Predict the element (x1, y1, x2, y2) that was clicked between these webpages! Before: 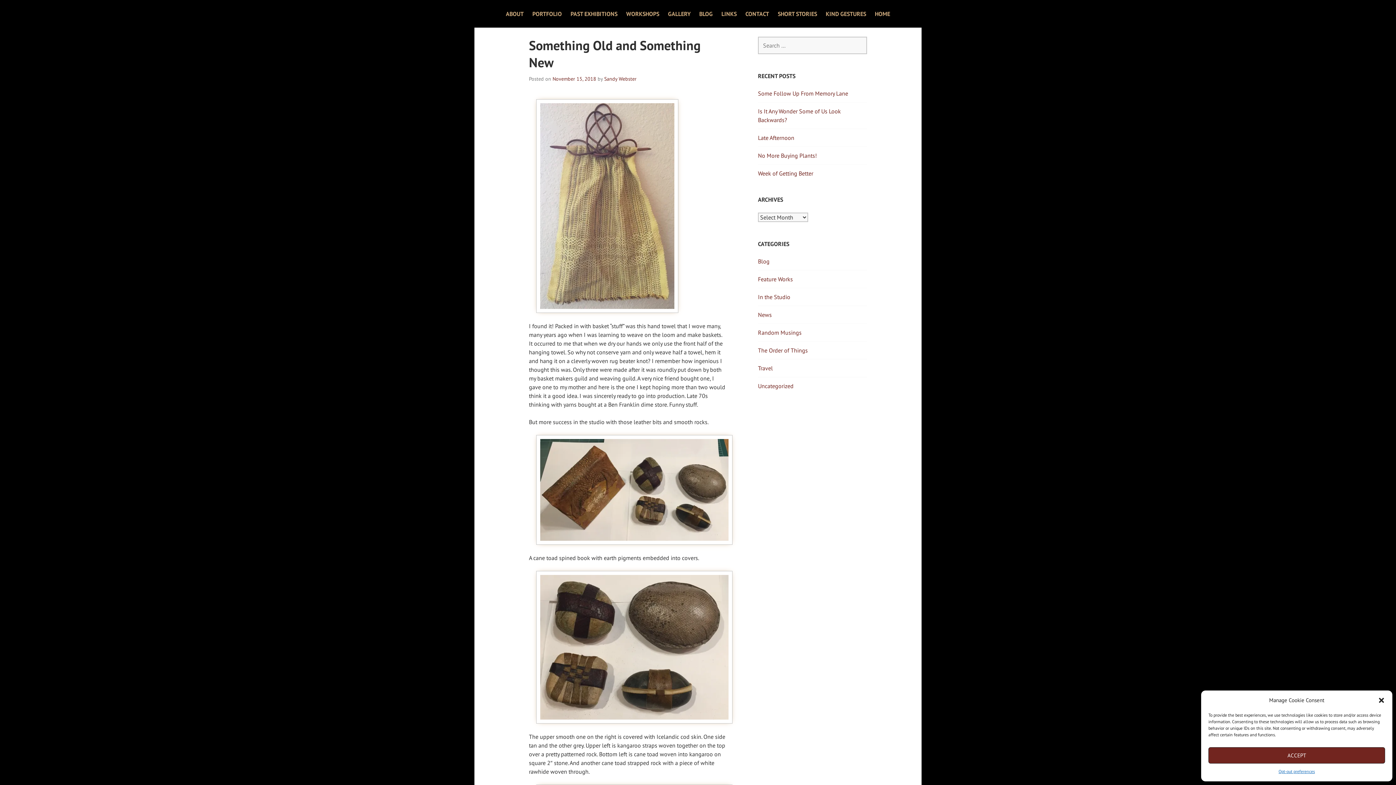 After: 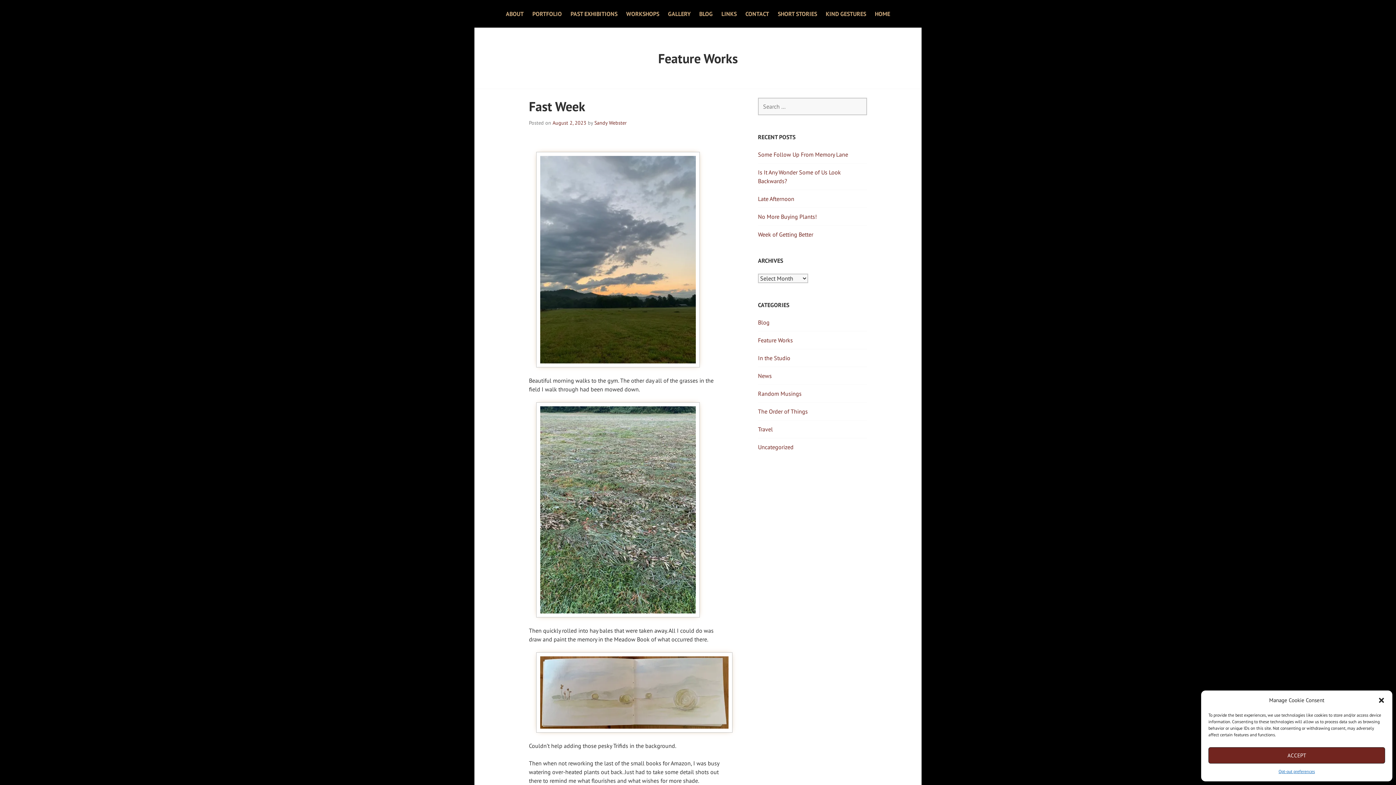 Action: label: Feature Works bbox: (758, 275, 793, 282)